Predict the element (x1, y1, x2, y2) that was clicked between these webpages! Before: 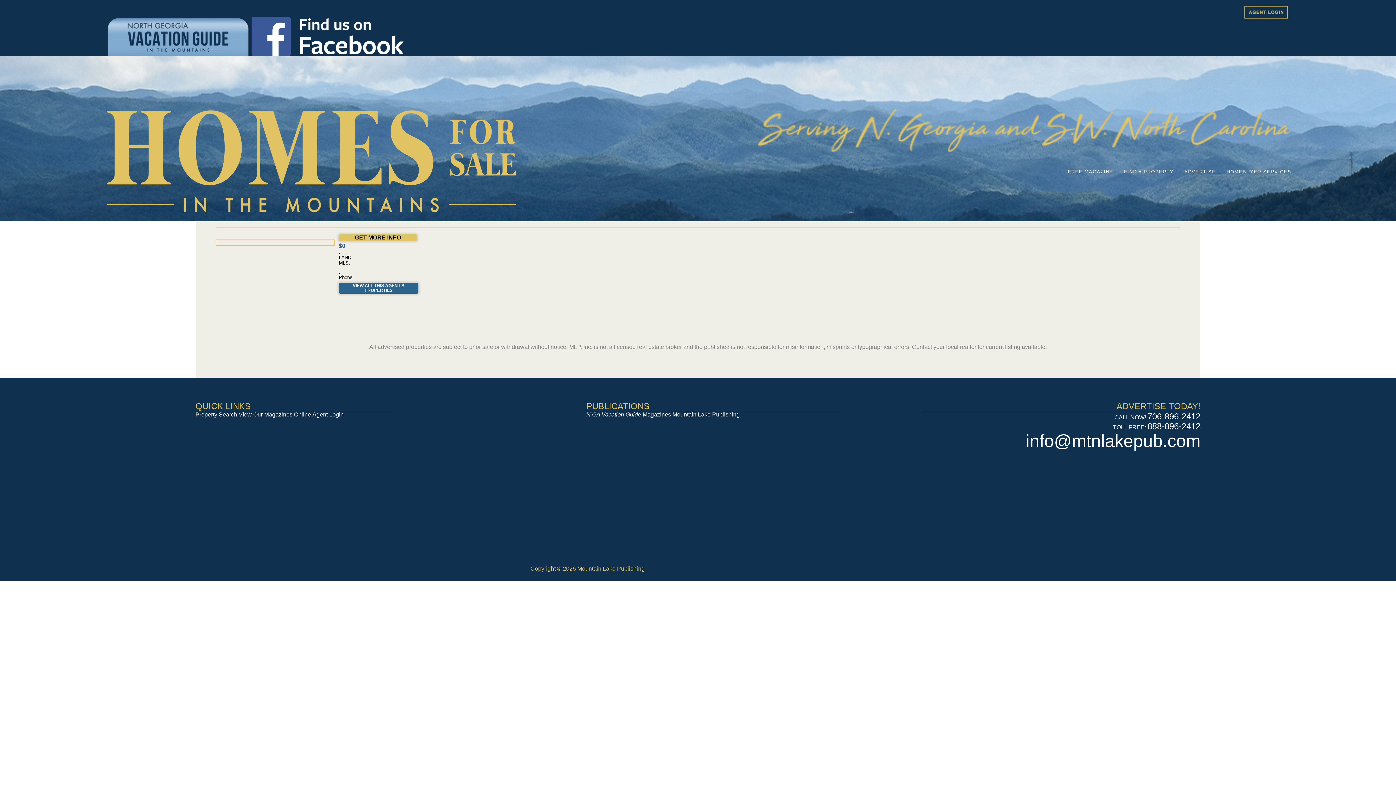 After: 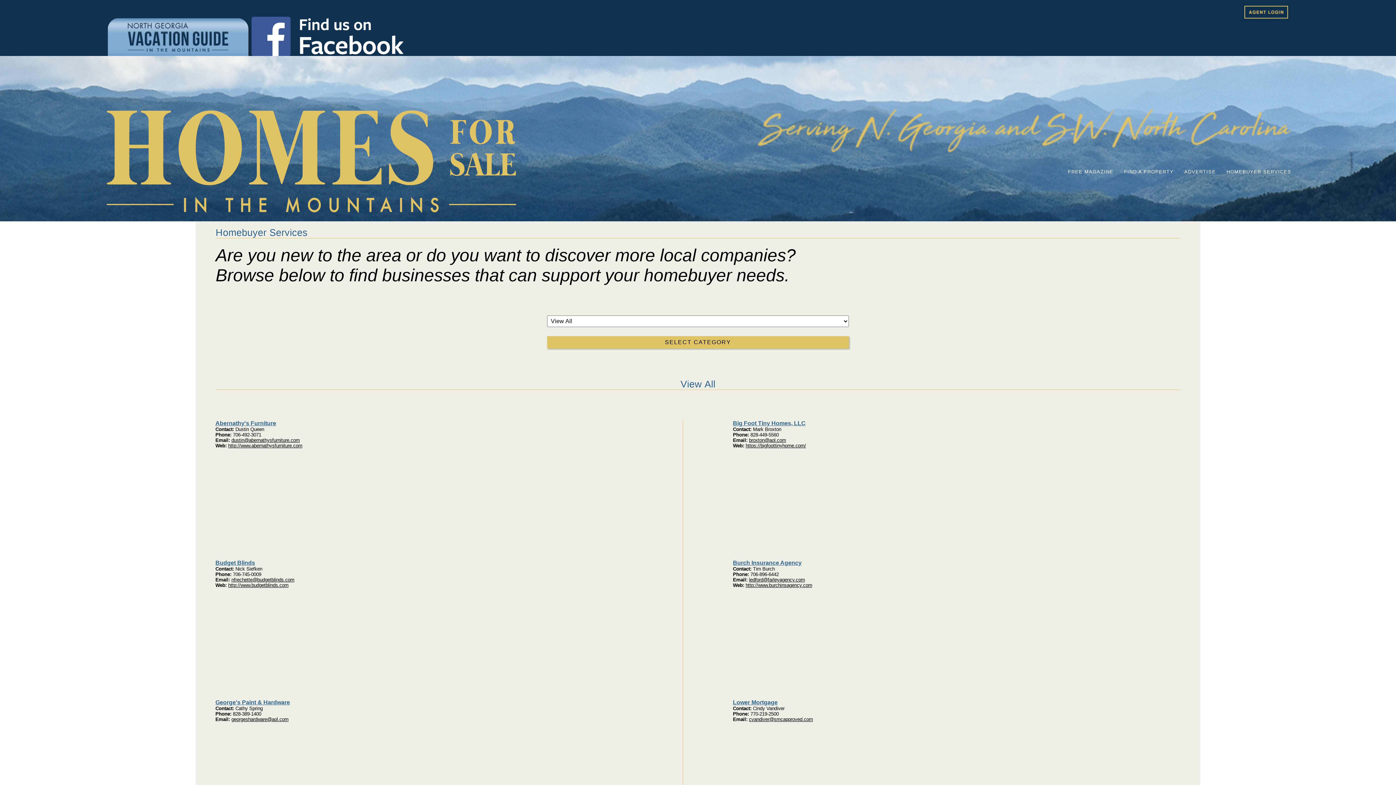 Action: label: HOMEBUYER SERVICES bbox: (1217, 169, 1291, 174)